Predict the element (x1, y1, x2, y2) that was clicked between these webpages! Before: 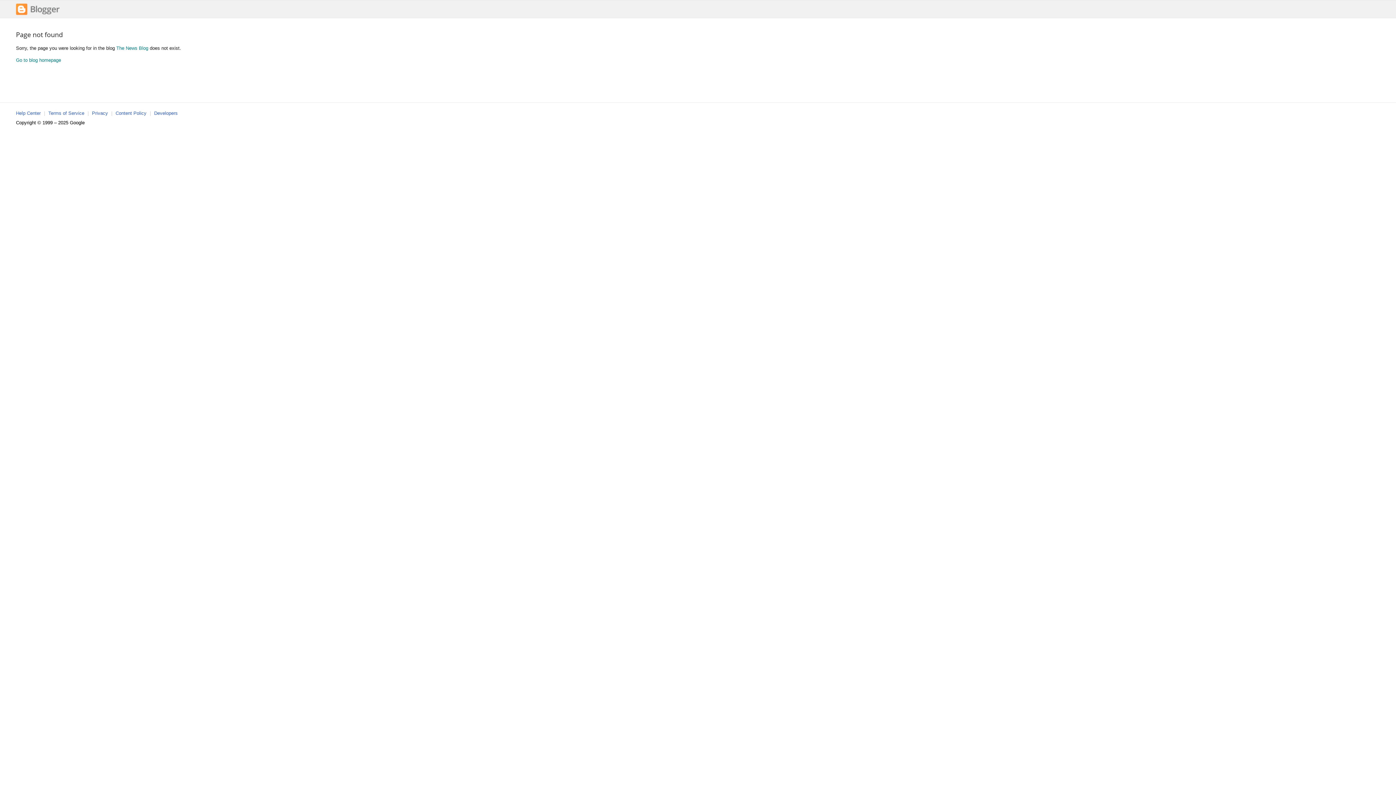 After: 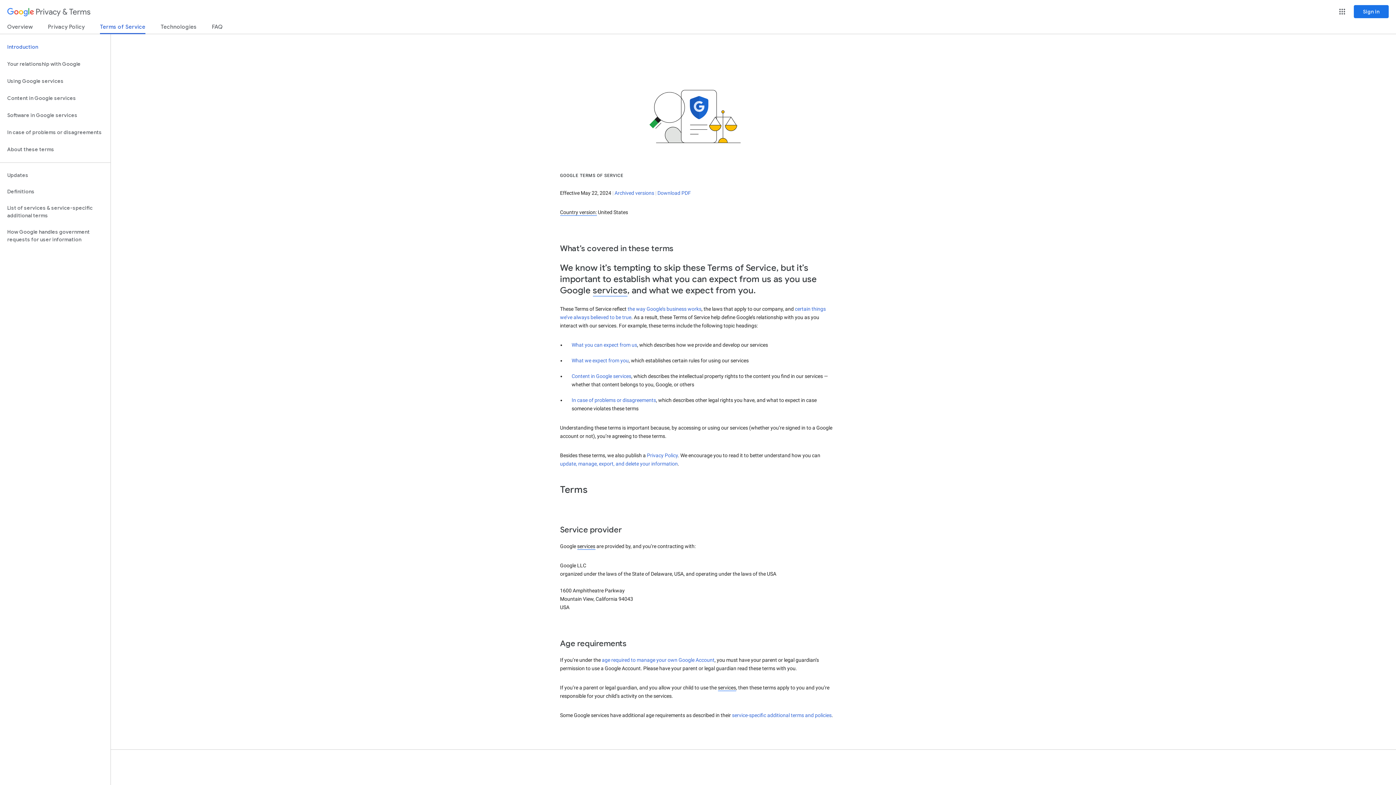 Action: bbox: (48, 110, 84, 116) label: Terms of Service